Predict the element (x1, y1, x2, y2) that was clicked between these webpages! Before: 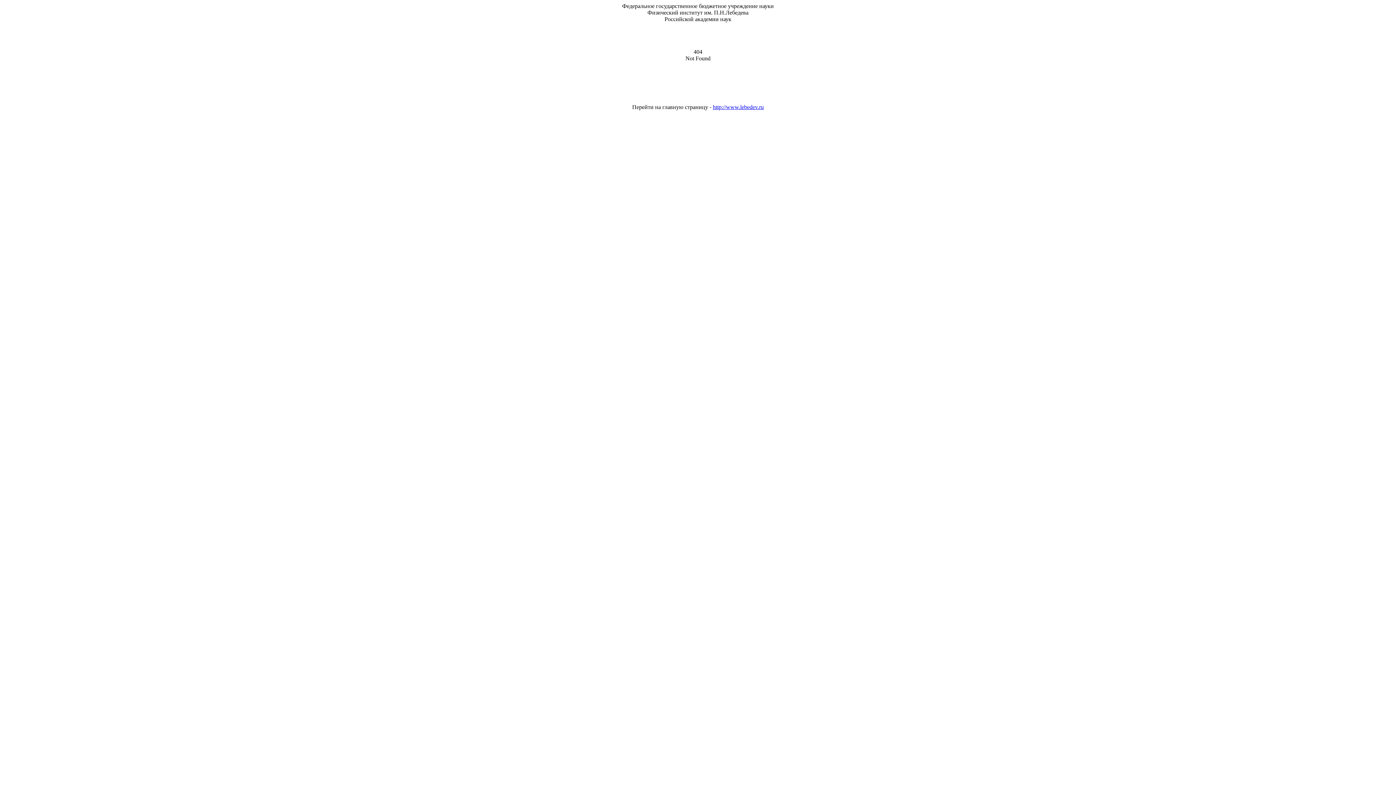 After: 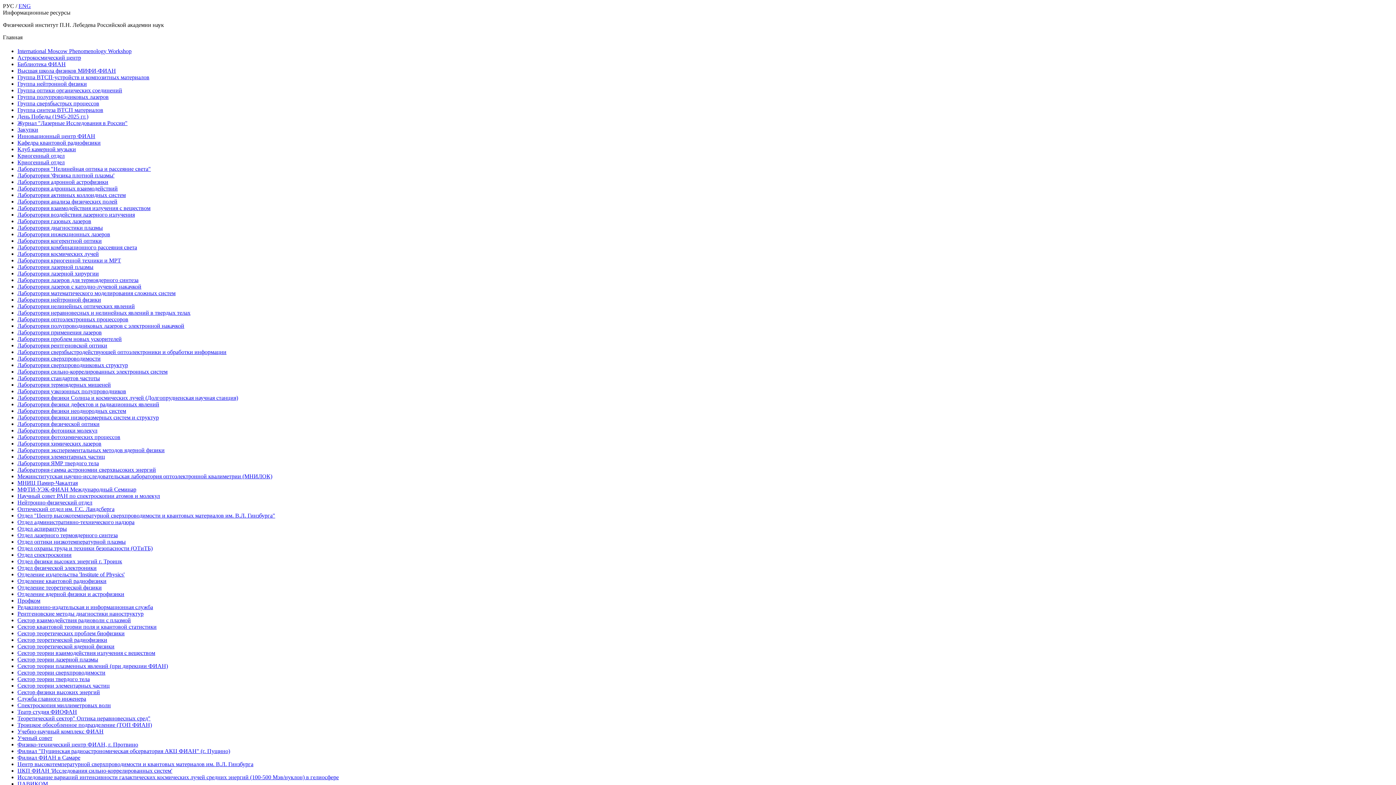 Action: bbox: (713, 104, 764, 110) label: http://www.lebedev.ru